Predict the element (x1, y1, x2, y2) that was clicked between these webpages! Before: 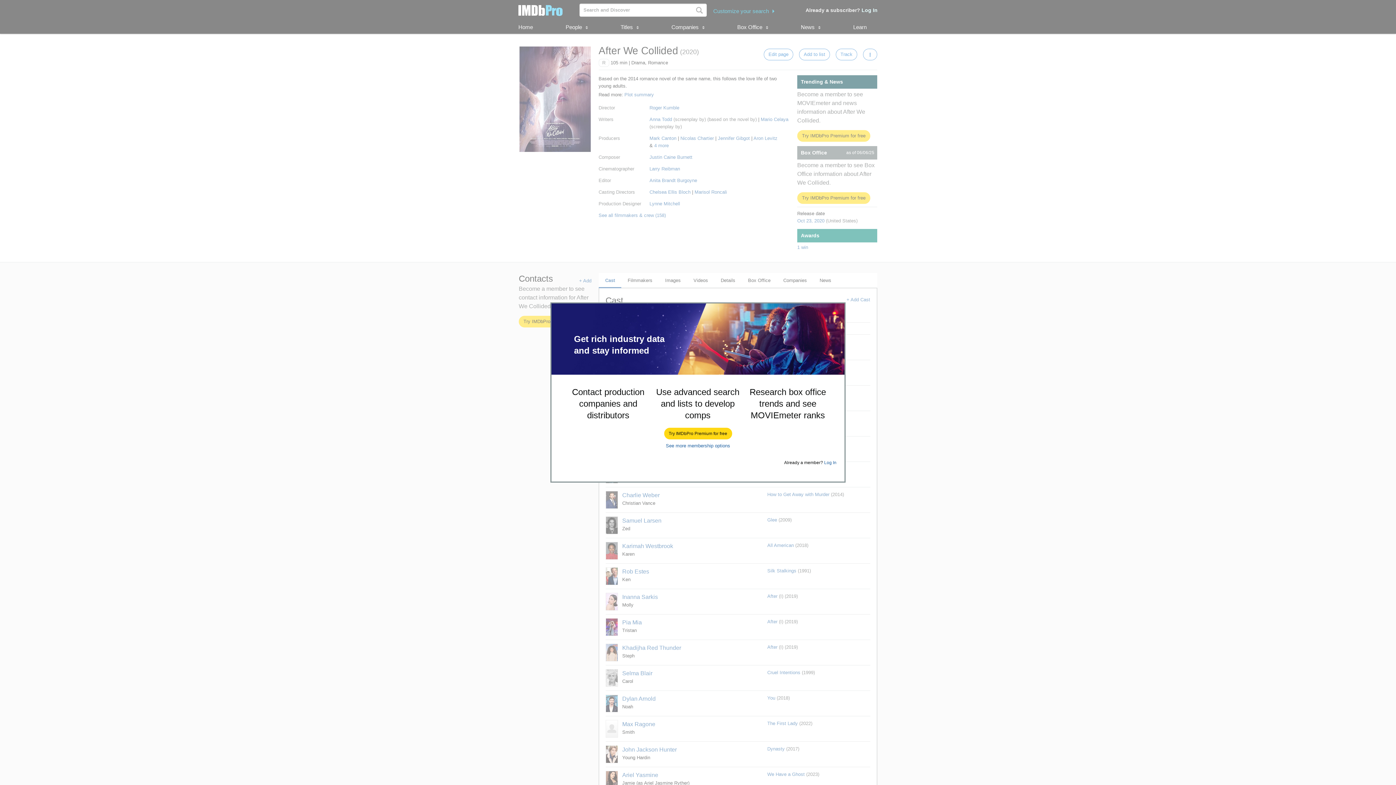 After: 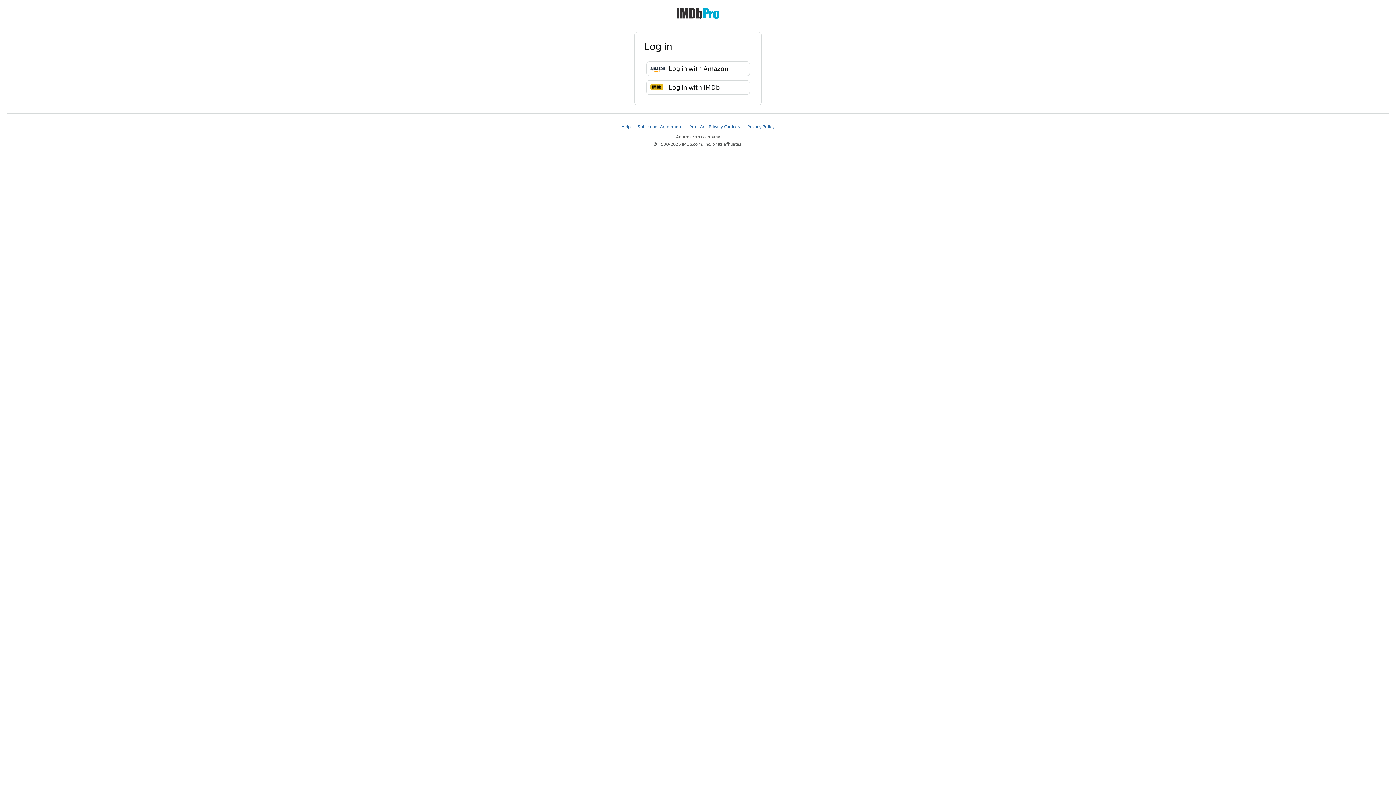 Action: bbox: (824, 460, 836, 465) label: Log In